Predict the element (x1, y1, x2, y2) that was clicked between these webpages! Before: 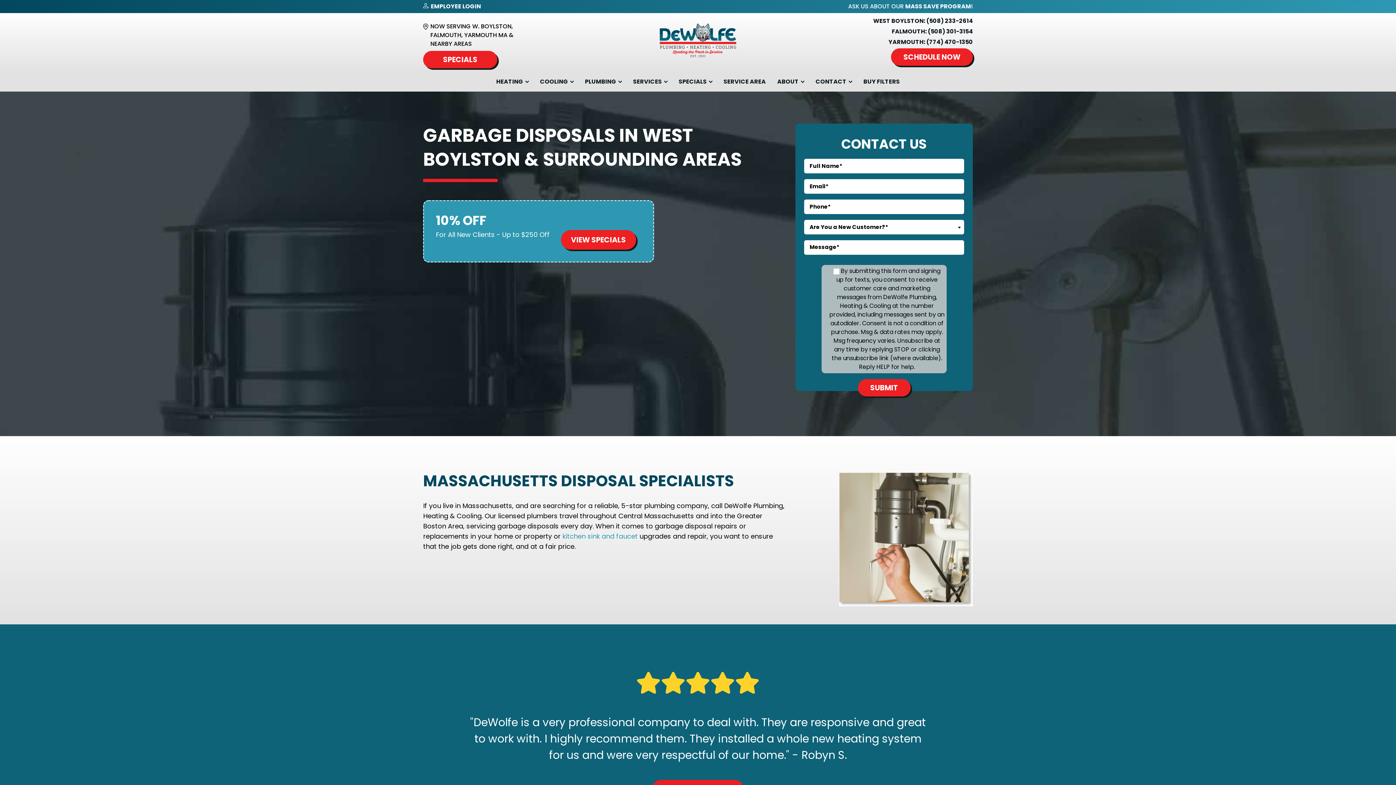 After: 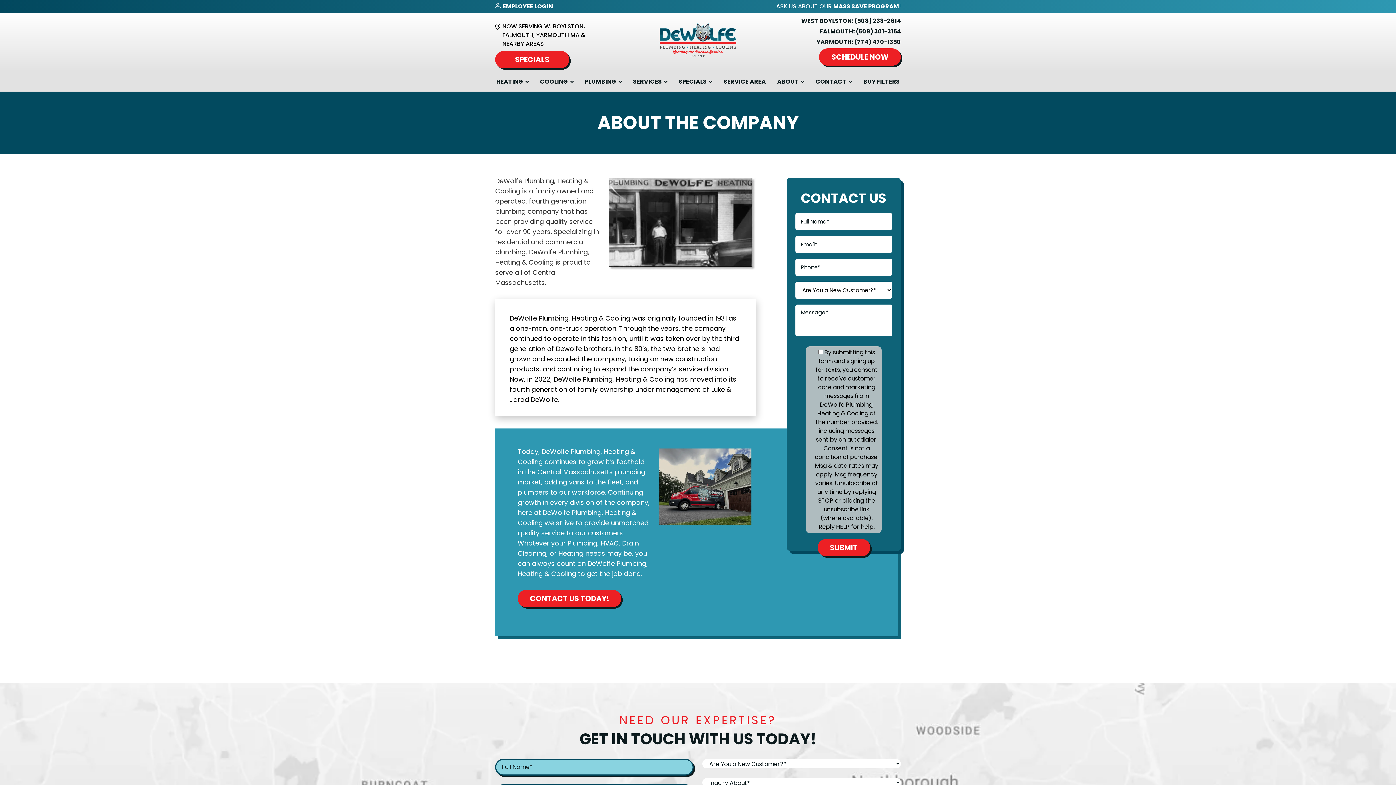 Action: bbox: (772, 72, 809, 91) label: ABOUT